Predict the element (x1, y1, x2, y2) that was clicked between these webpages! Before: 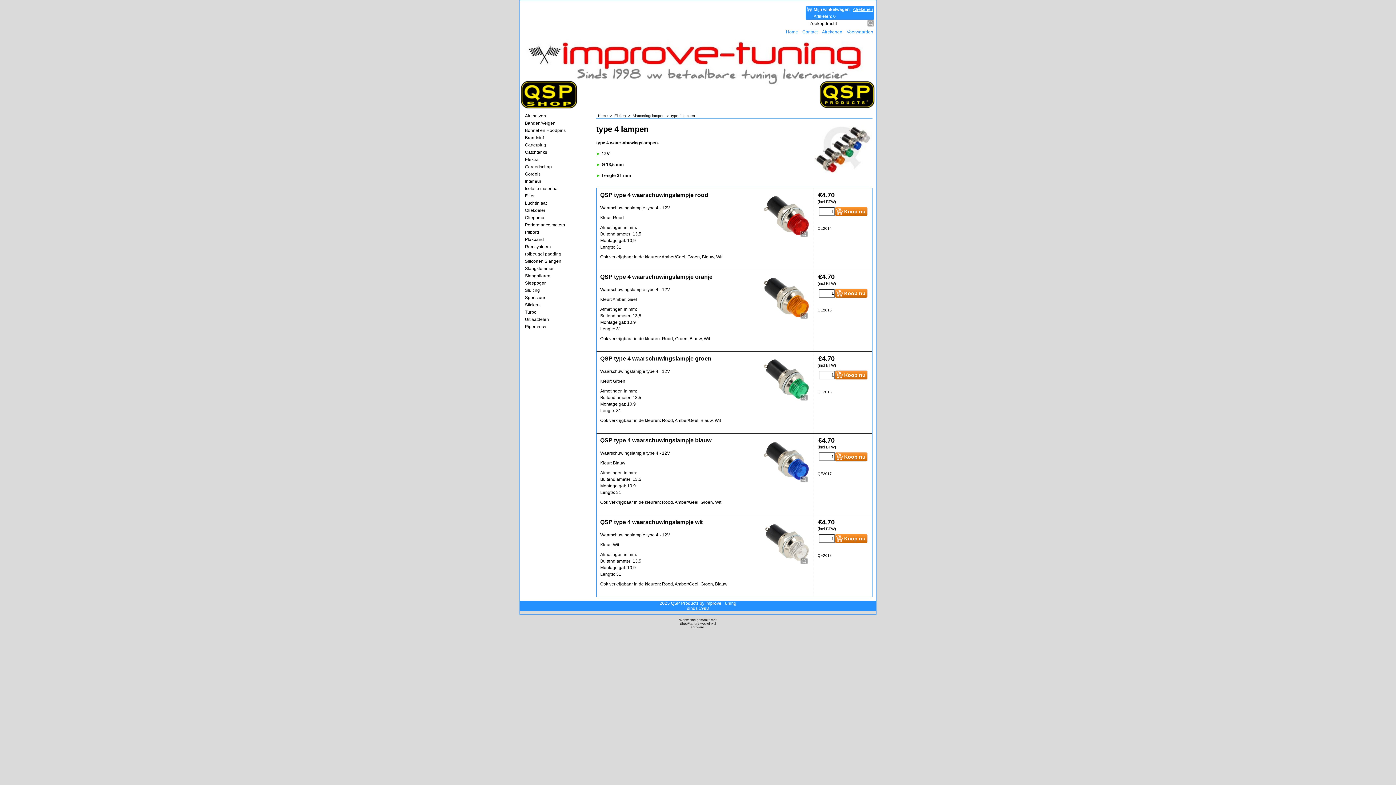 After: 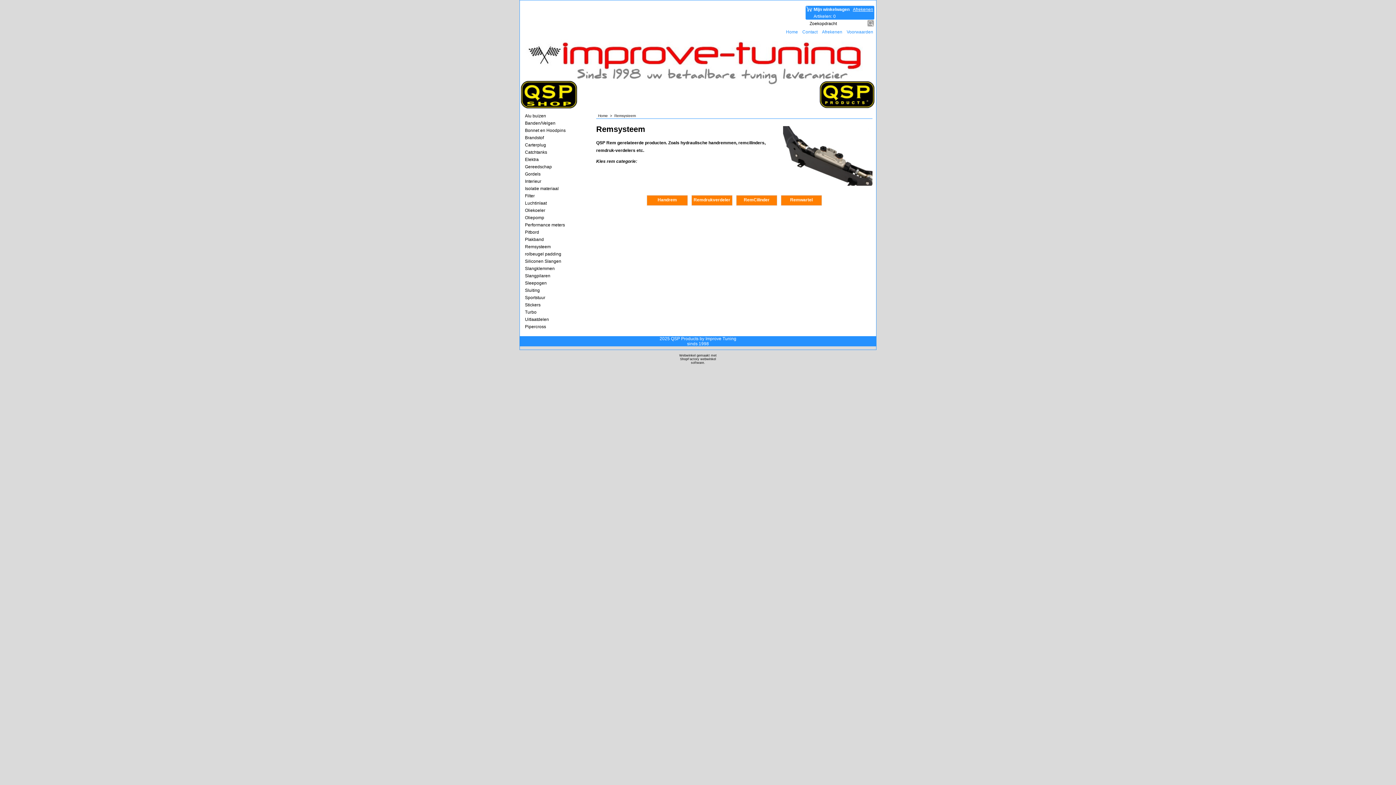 Action: bbox: (525, 244, 584, 249) label: Remsysteem